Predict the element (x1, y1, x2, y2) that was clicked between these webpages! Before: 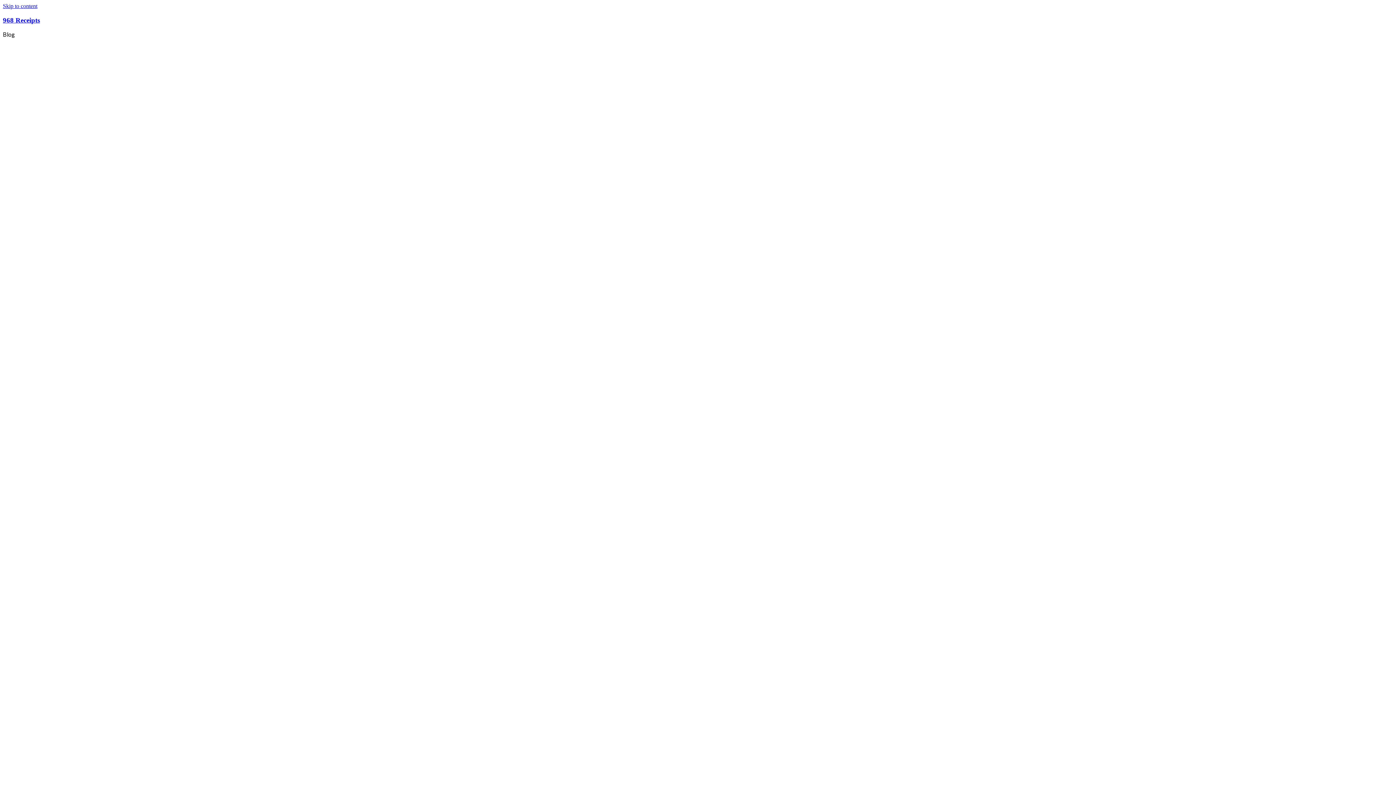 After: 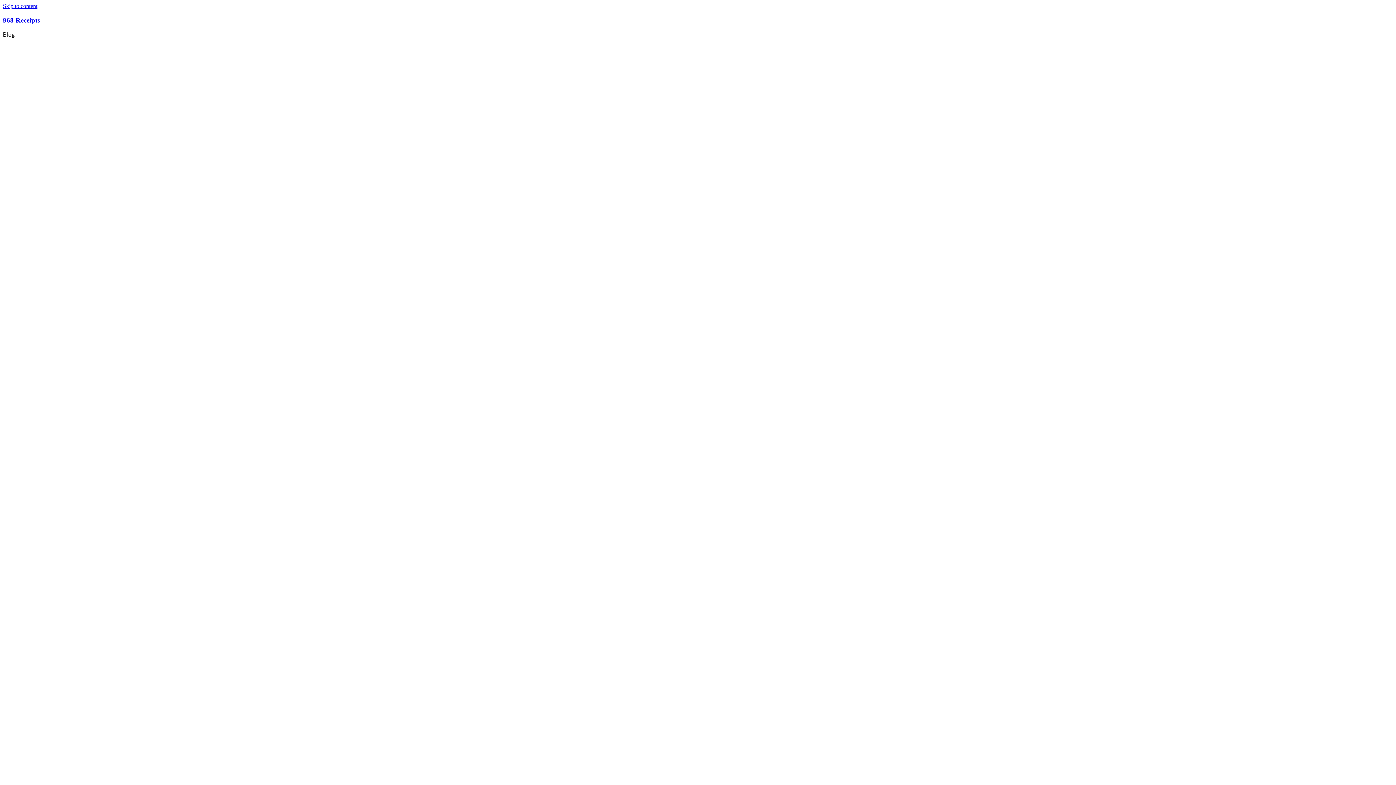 Action: bbox: (2, 2, 37, 9) label: Skip to content